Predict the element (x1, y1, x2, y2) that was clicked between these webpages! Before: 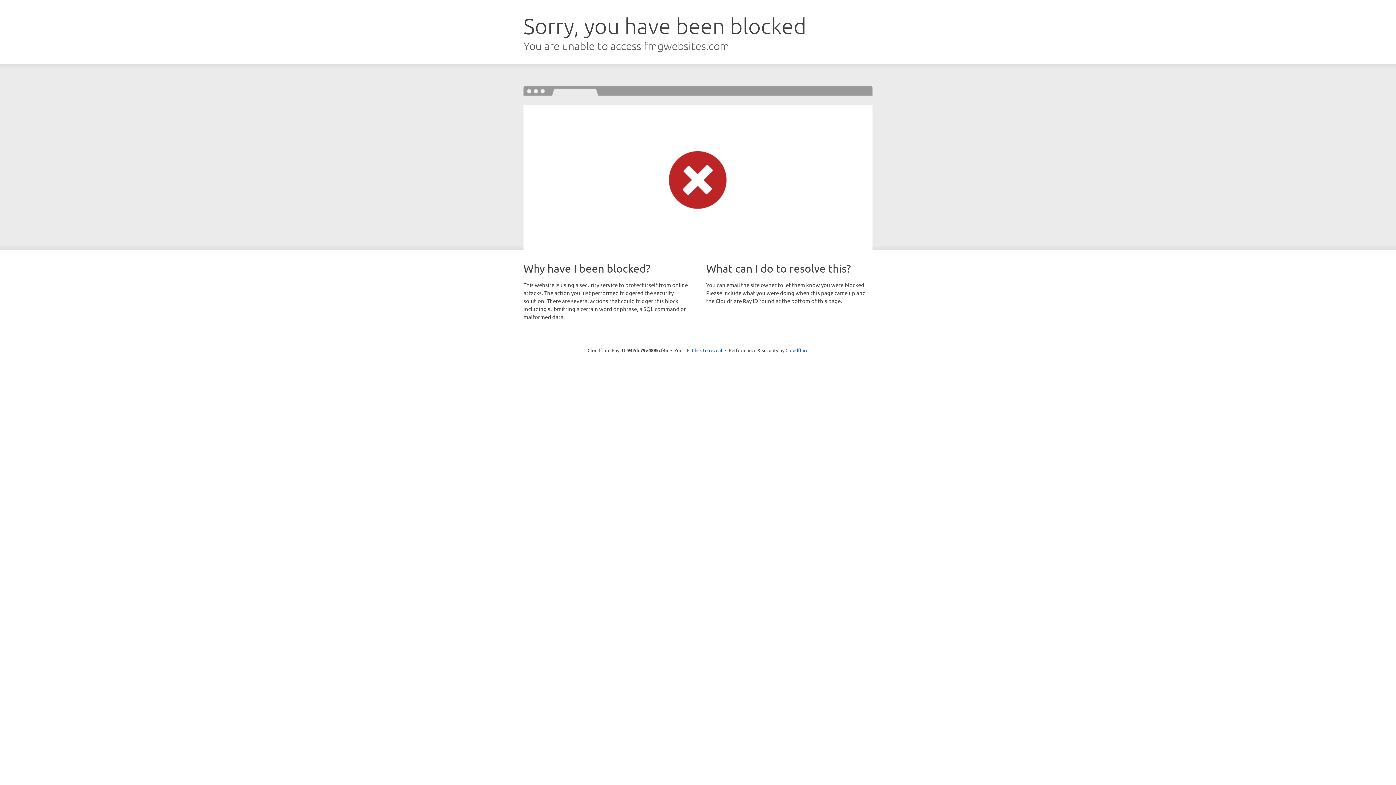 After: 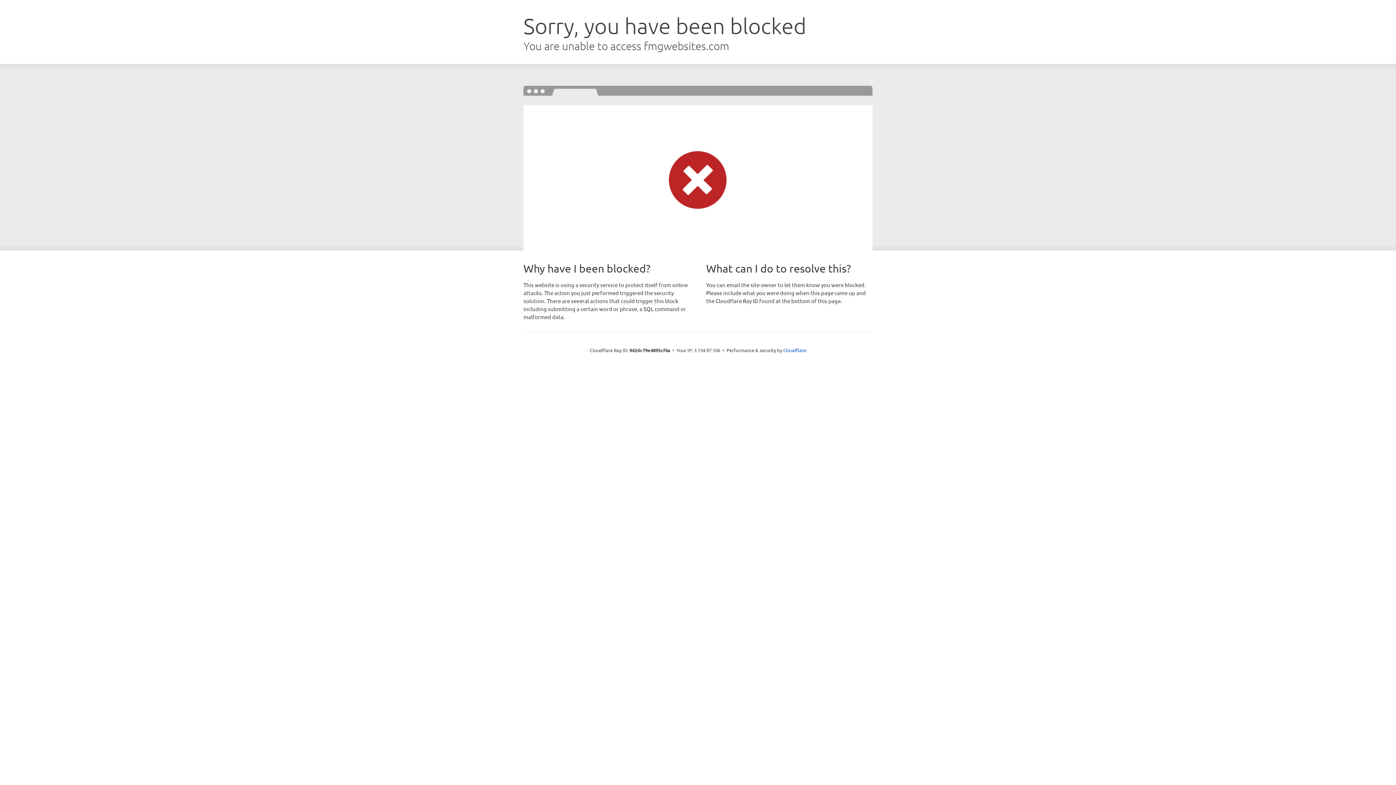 Action: label: Click to reveal bbox: (692, 346, 722, 353)